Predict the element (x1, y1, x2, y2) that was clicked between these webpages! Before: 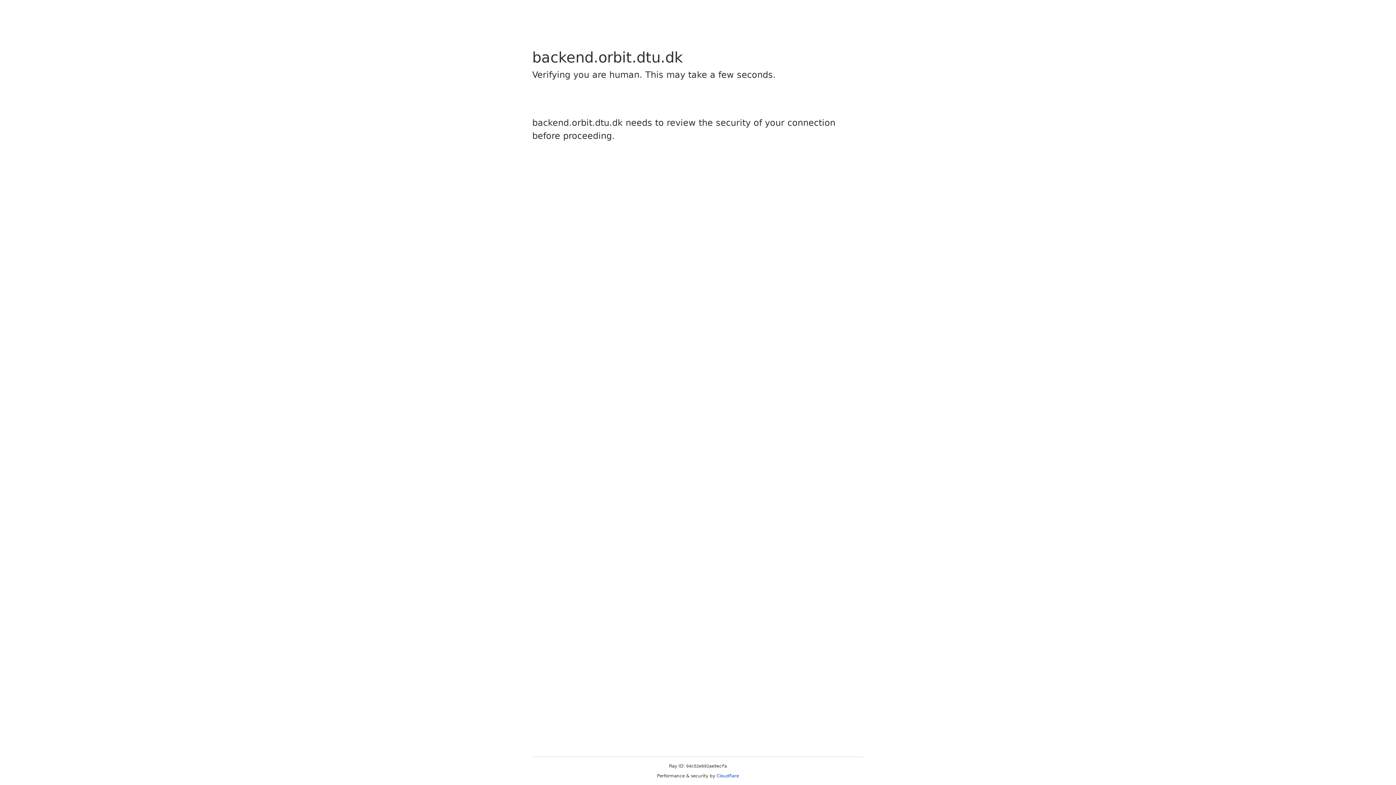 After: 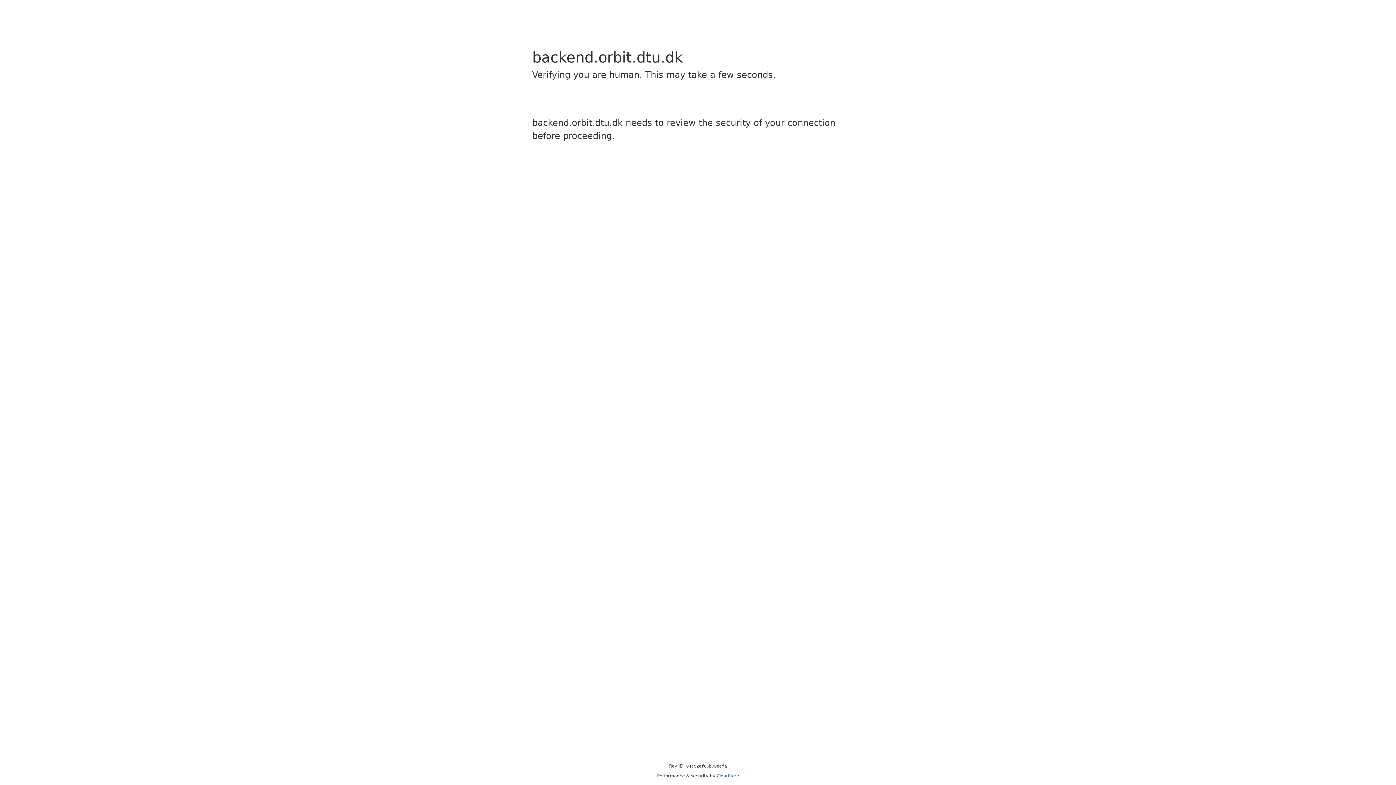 Action: bbox: (716, 773, 739, 778) label: Cloudflare